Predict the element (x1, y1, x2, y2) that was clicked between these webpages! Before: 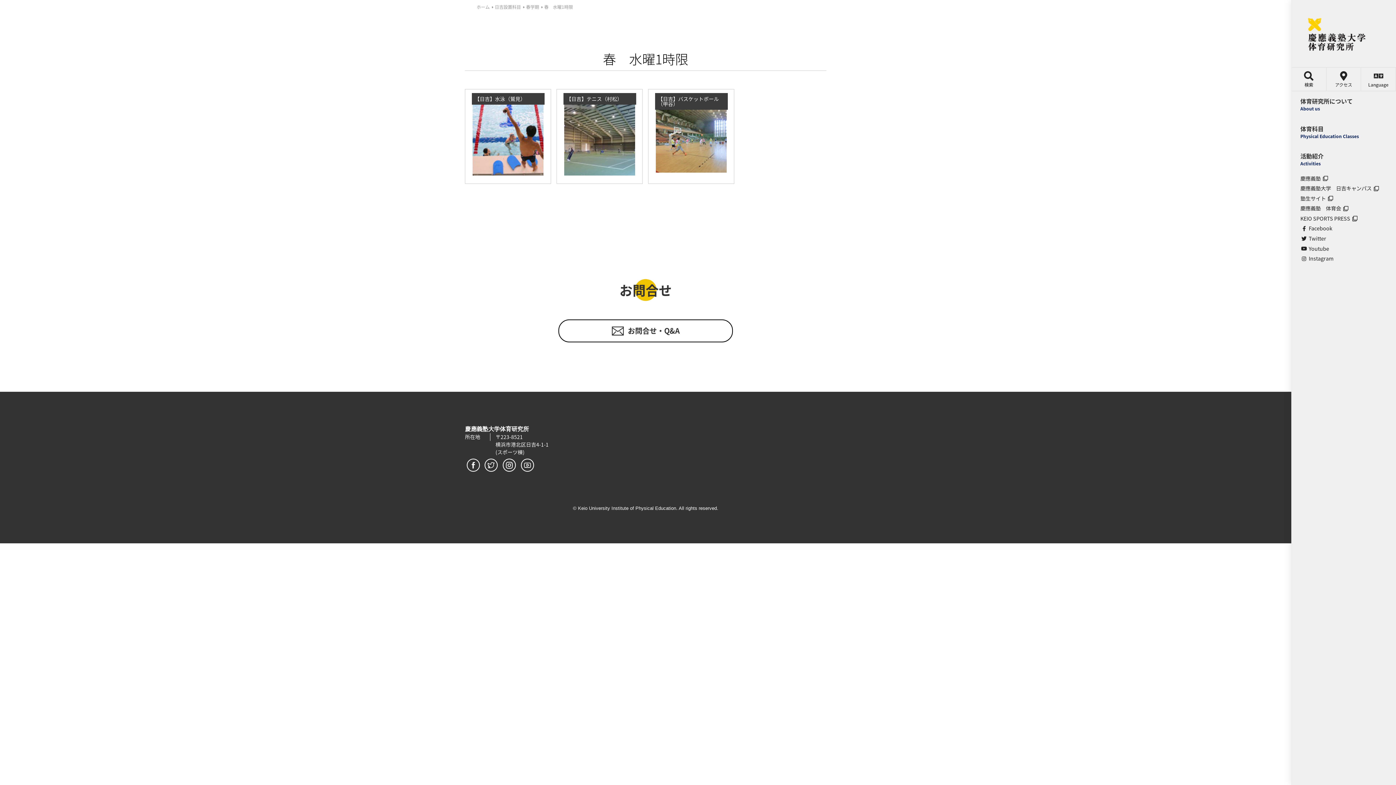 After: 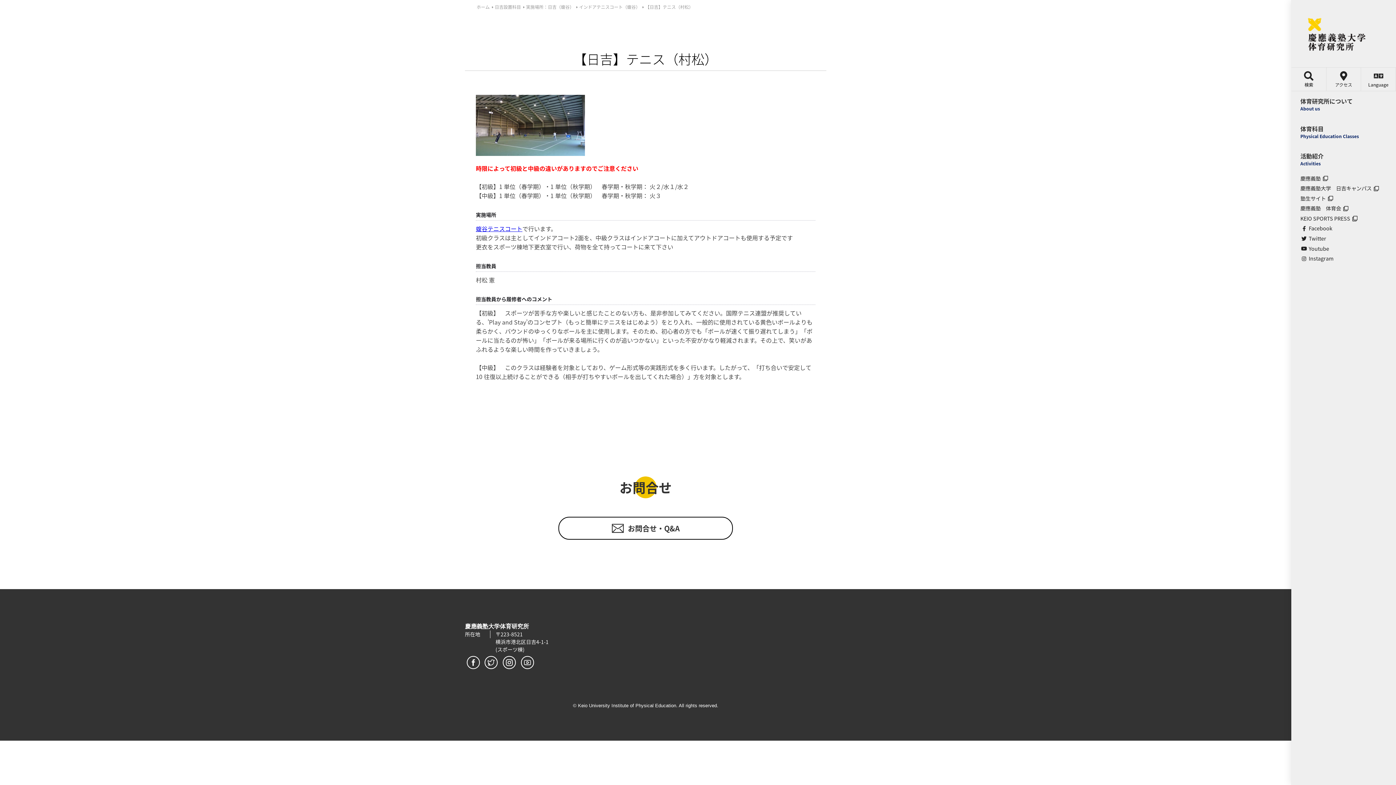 Action: bbox: (564, 167, 648, 177)